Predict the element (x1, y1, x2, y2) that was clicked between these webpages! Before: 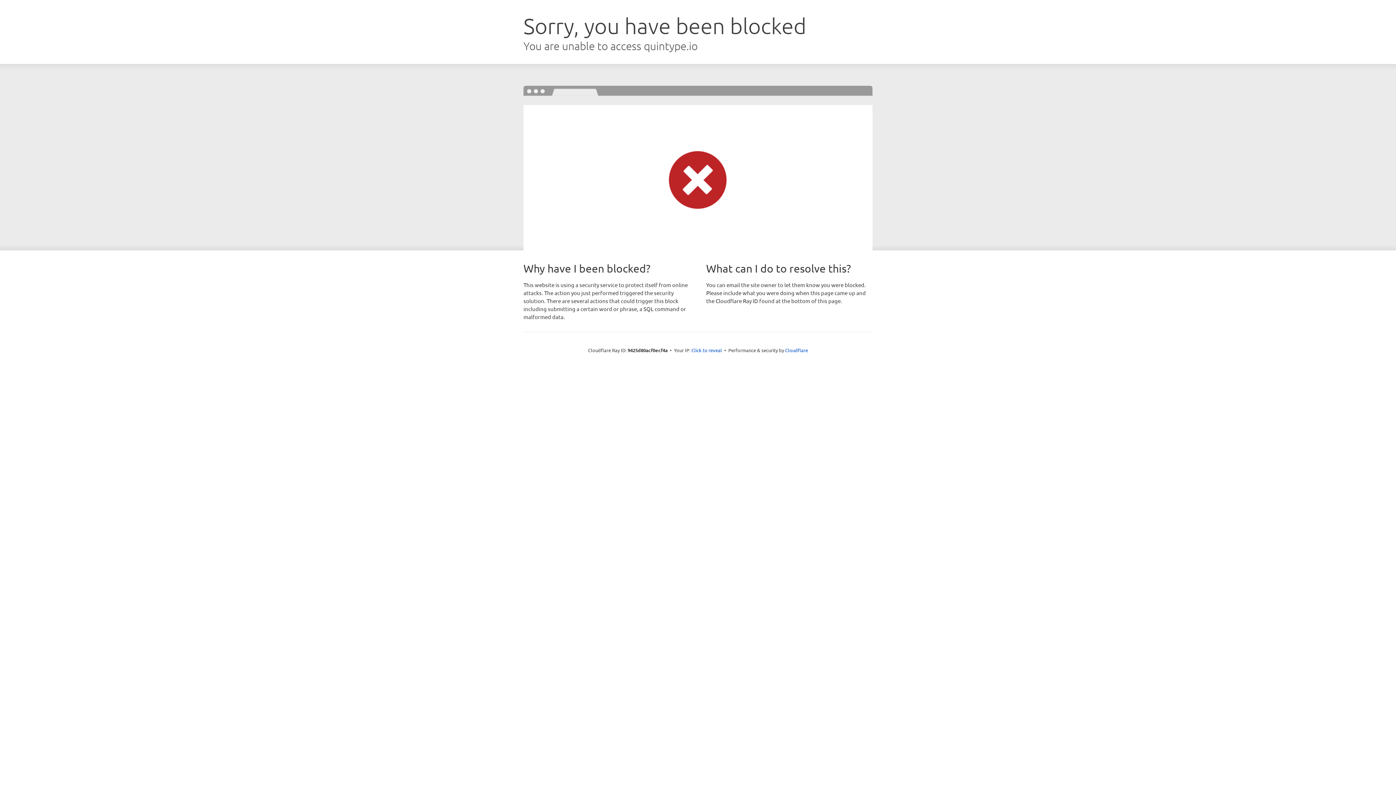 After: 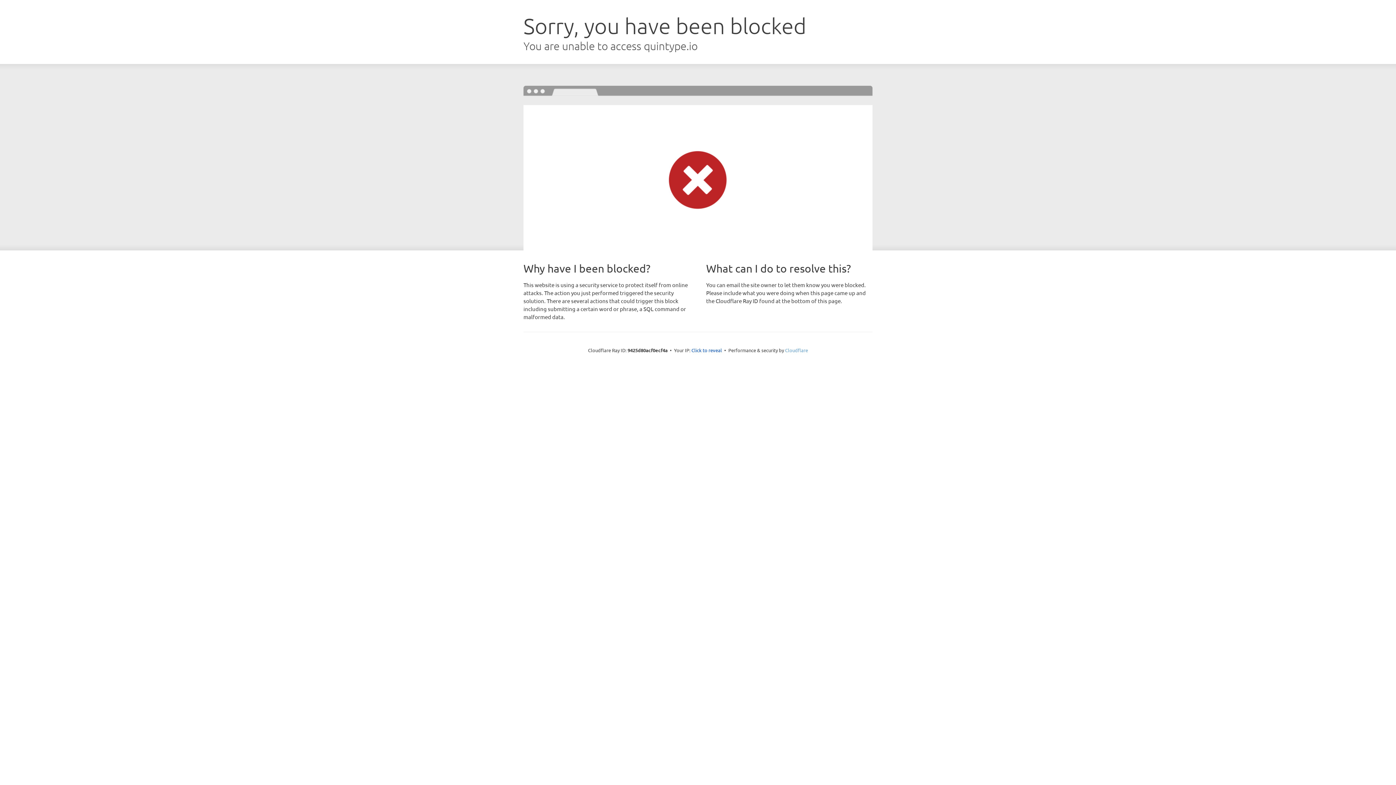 Action: label: Cloudflare bbox: (785, 347, 808, 353)